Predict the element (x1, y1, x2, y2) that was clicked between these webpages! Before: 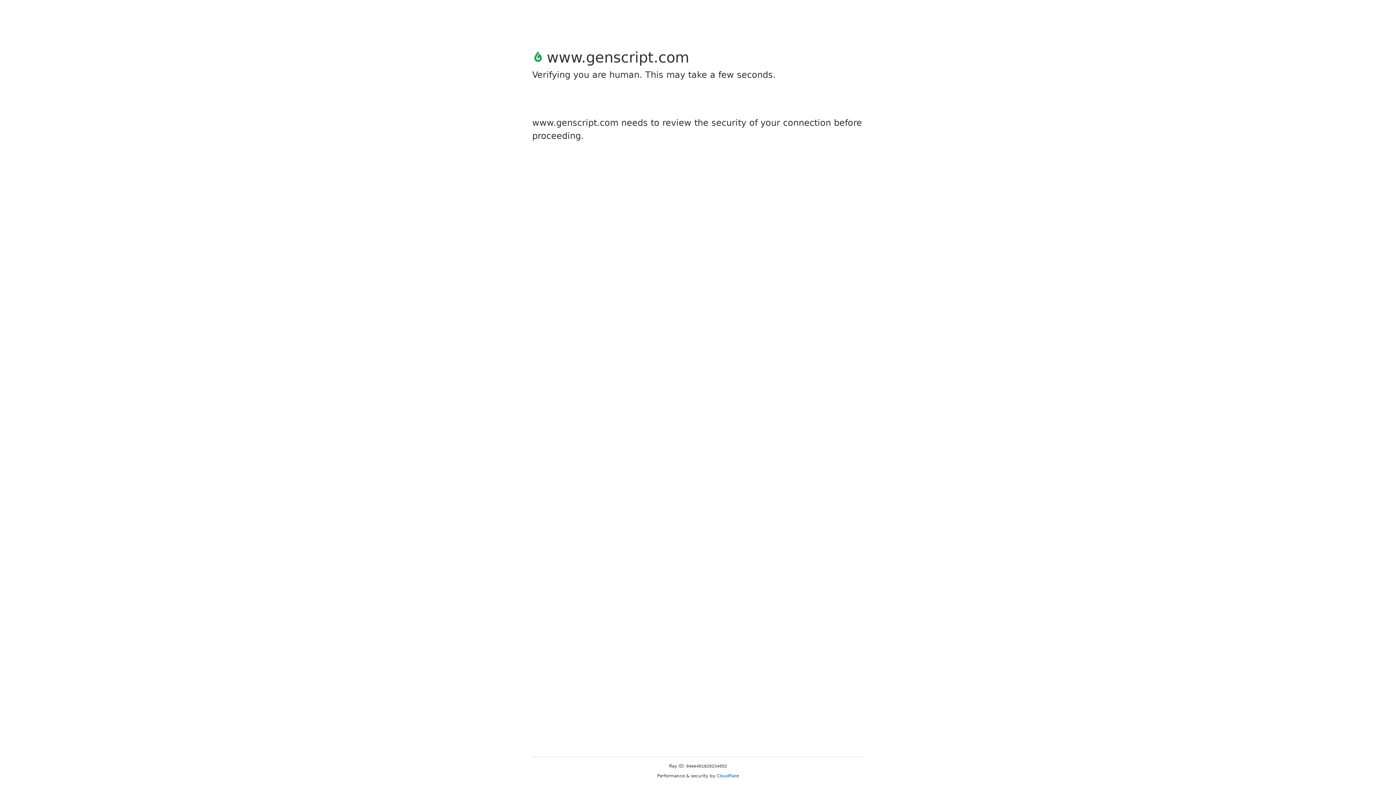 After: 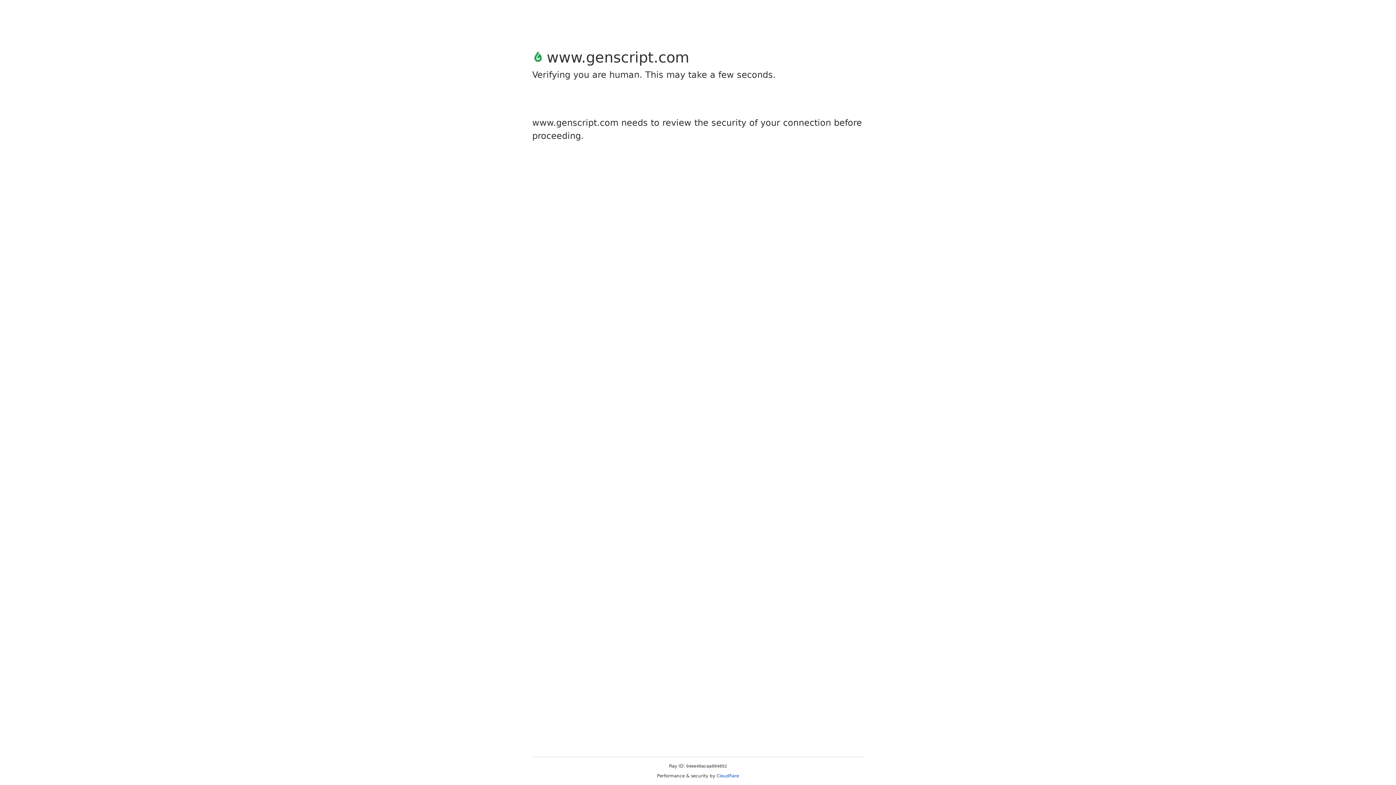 Action: label: Cloudflare bbox: (716, 773, 739, 778)